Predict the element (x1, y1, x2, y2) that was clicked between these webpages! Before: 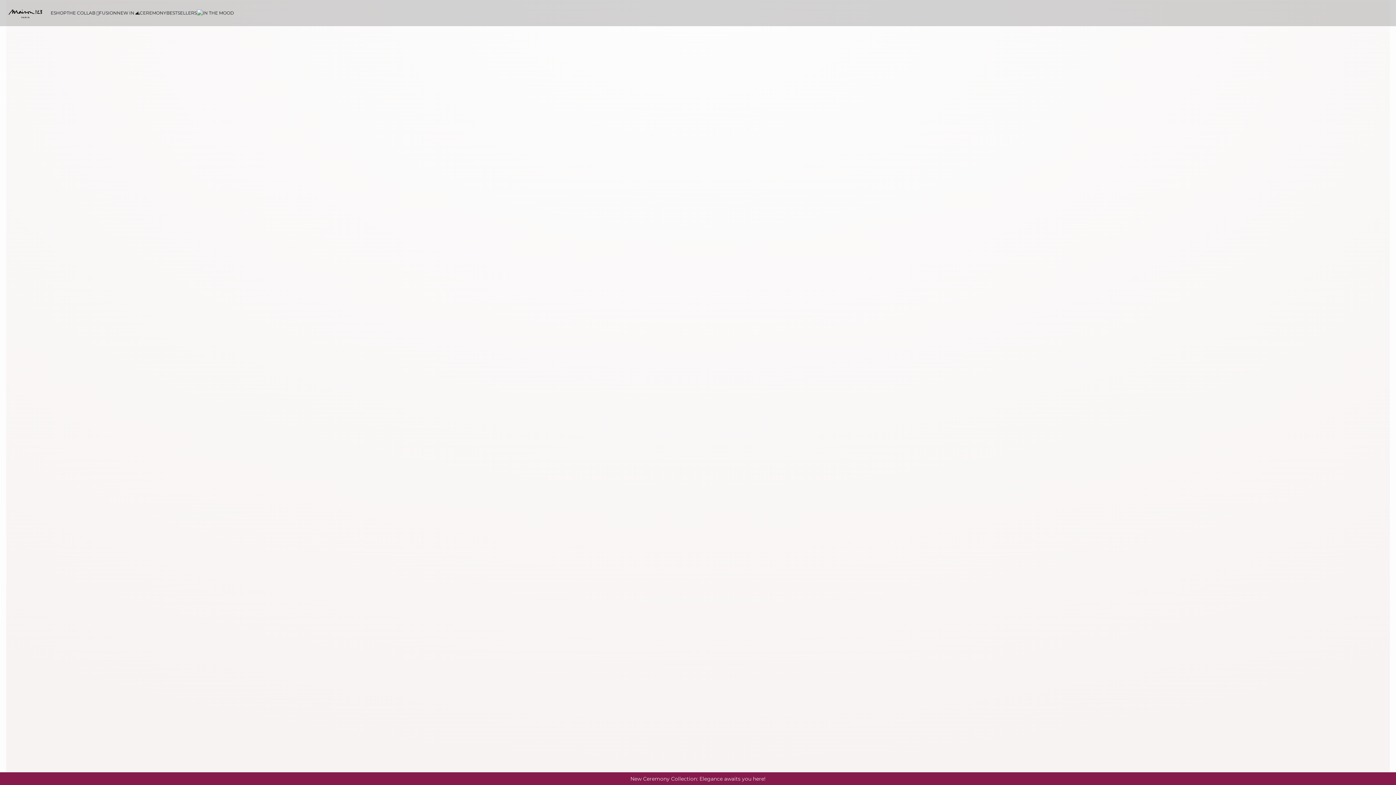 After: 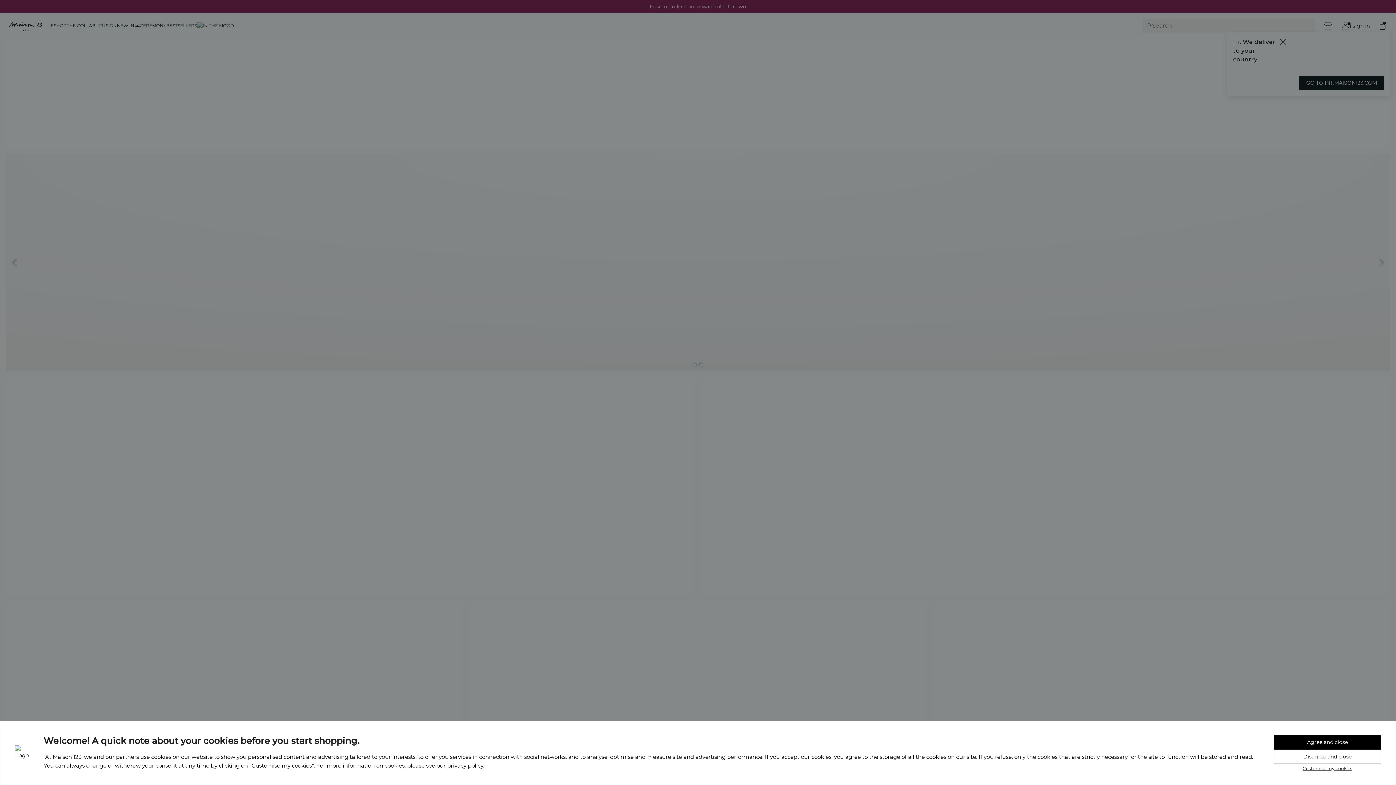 Action: label: CEREMONY bbox: (139, 0, 166, 26)